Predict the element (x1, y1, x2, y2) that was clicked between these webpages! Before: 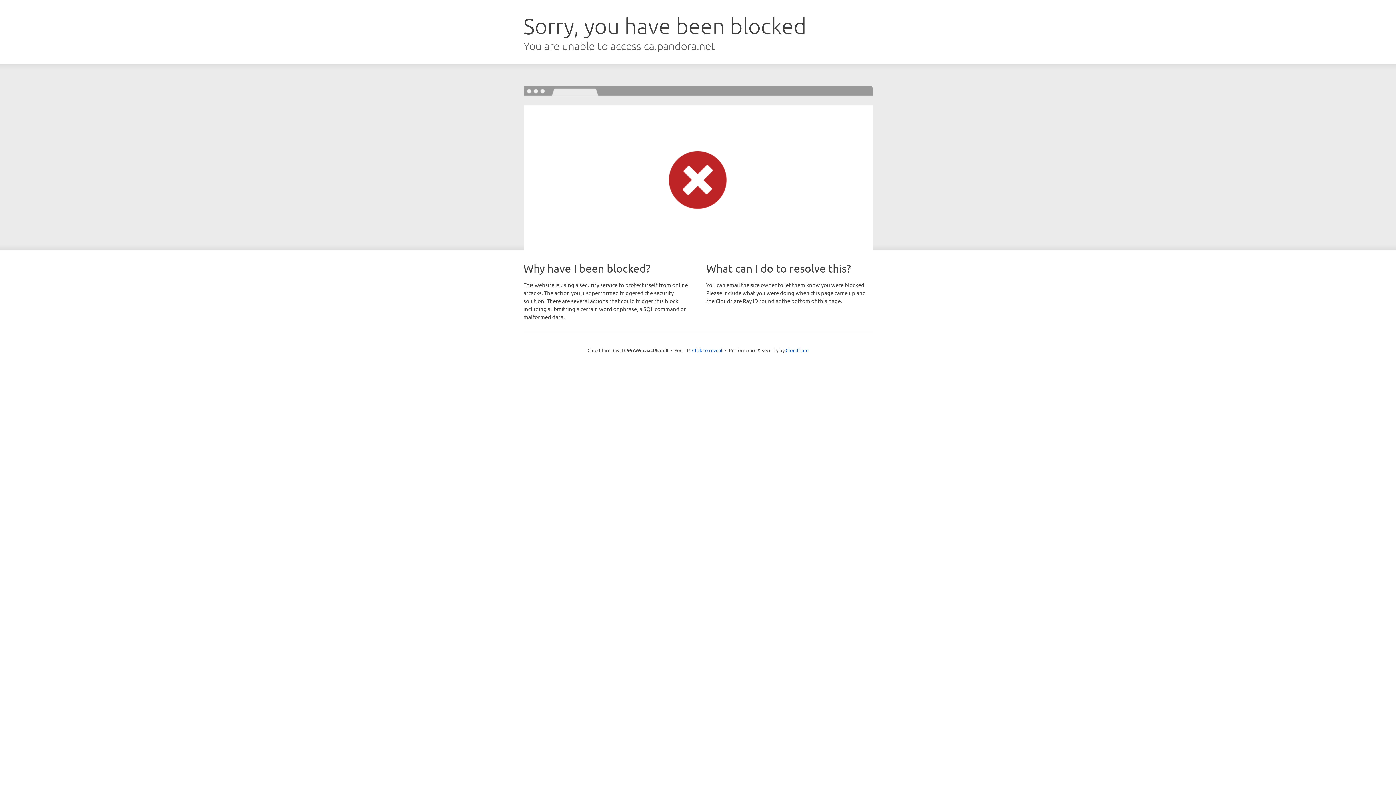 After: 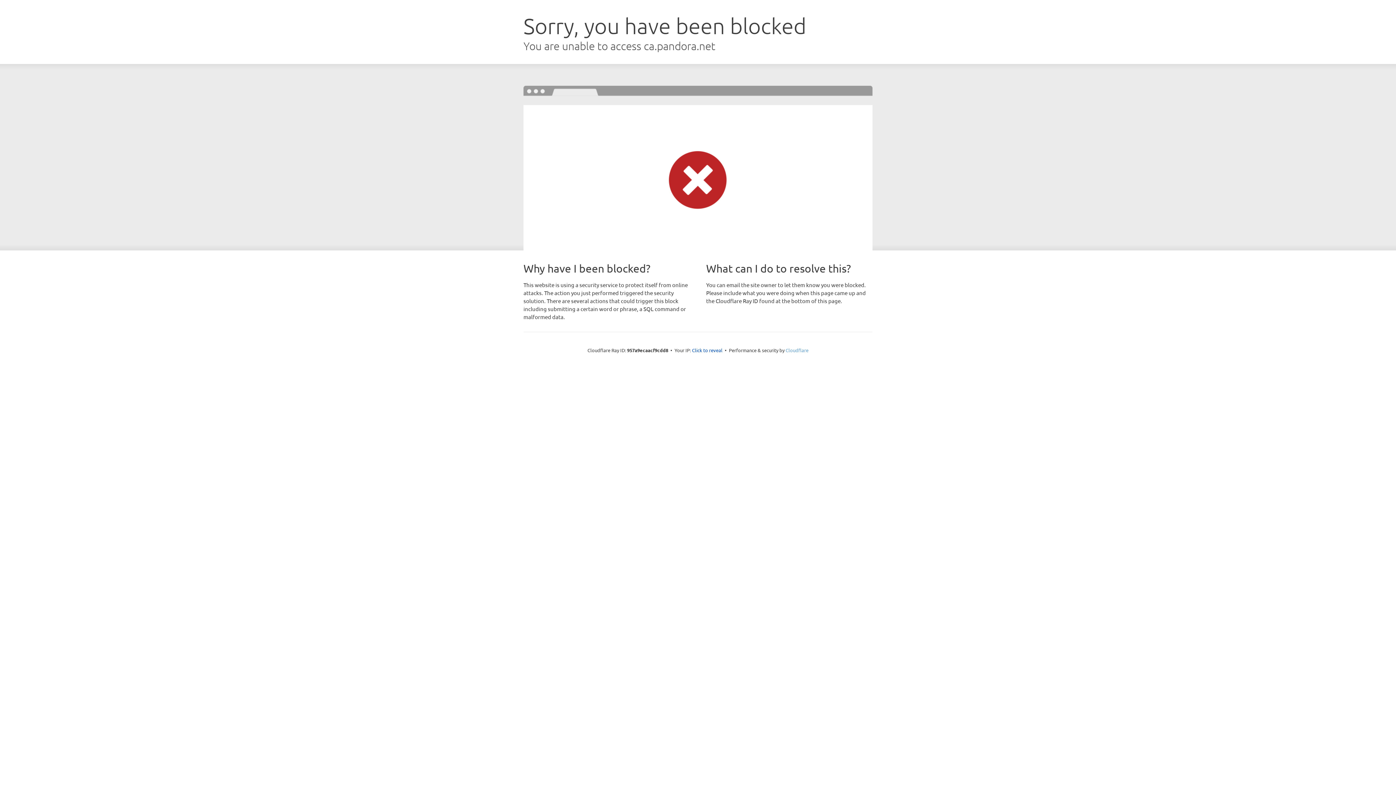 Action: label: Cloudflare bbox: (785, 347, 808, 353)